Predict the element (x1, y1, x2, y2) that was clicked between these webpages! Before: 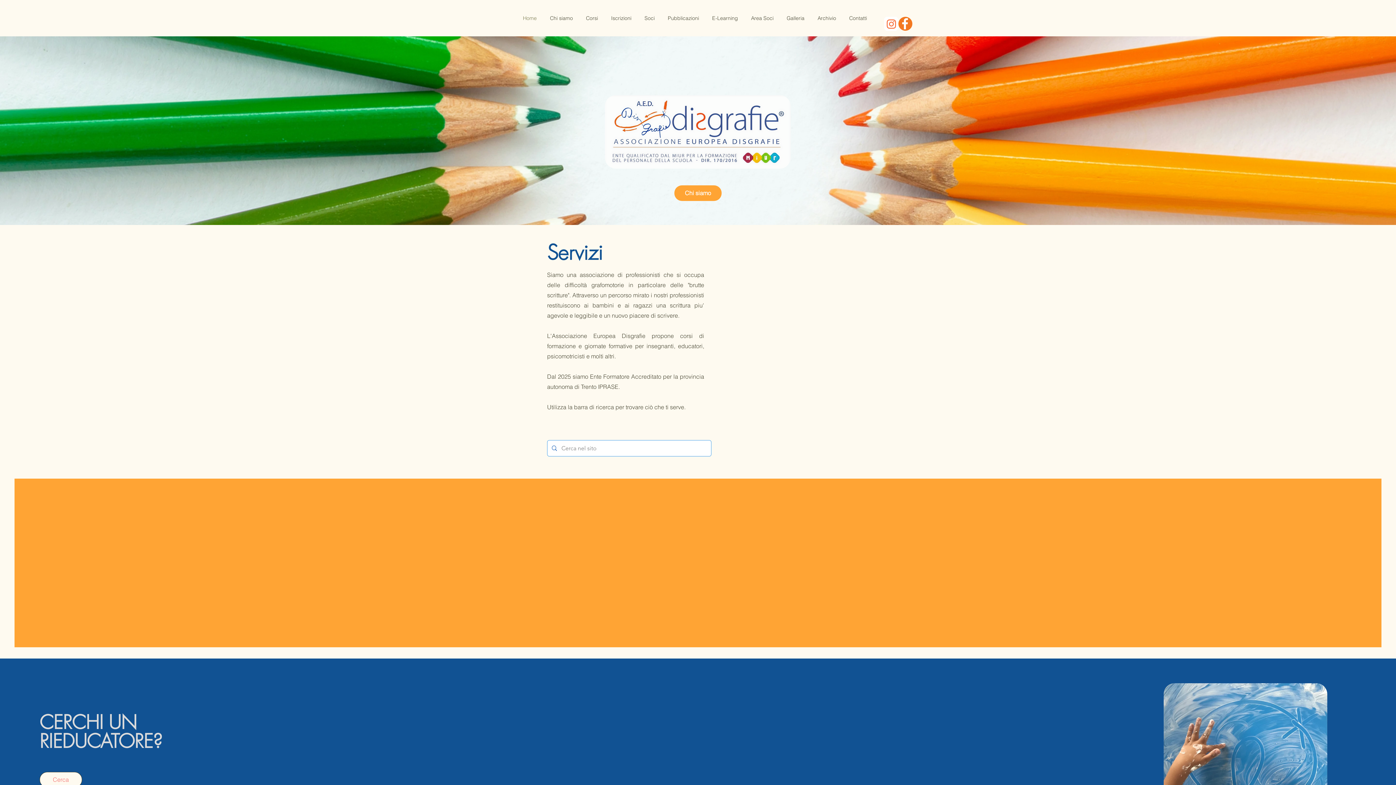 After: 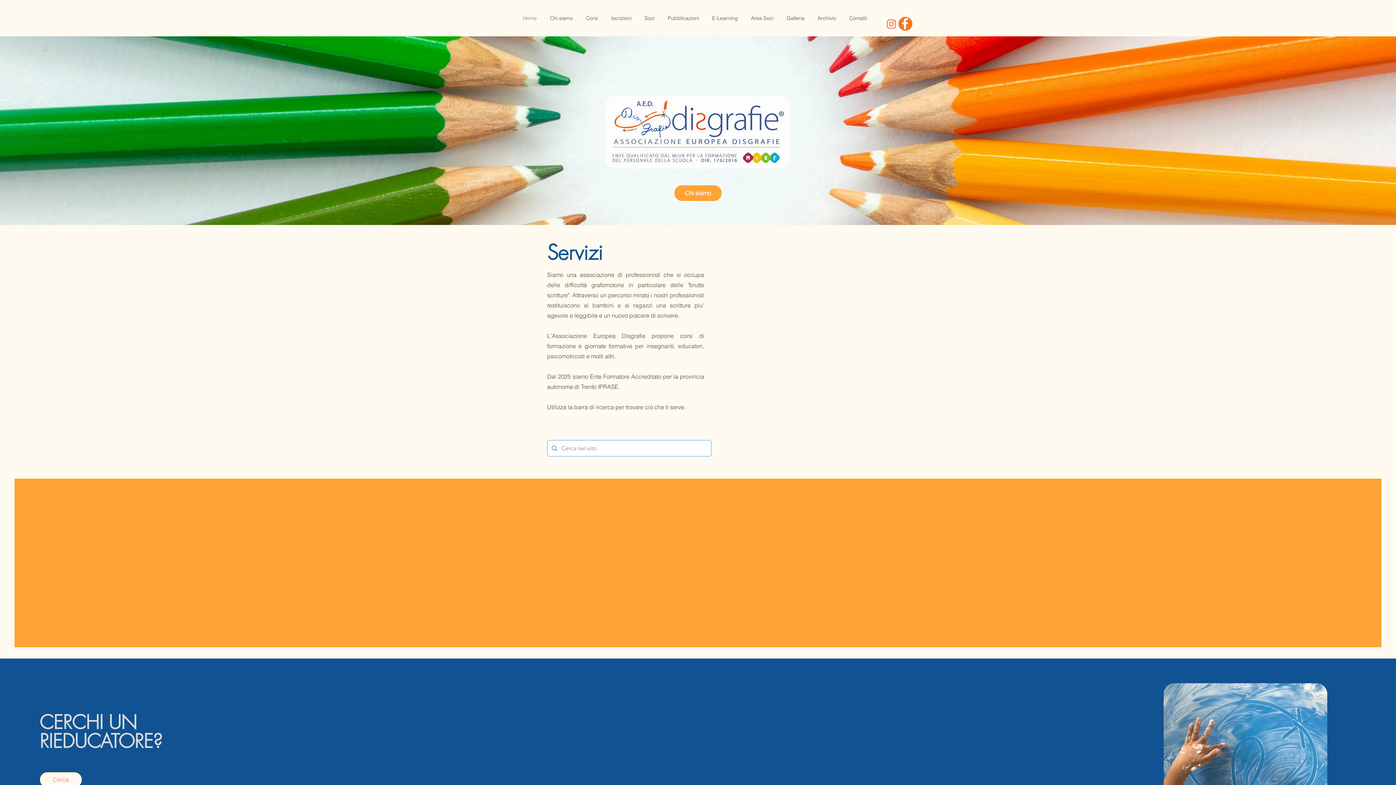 Action: bbox: (516, 9, 543, 27) label: Home